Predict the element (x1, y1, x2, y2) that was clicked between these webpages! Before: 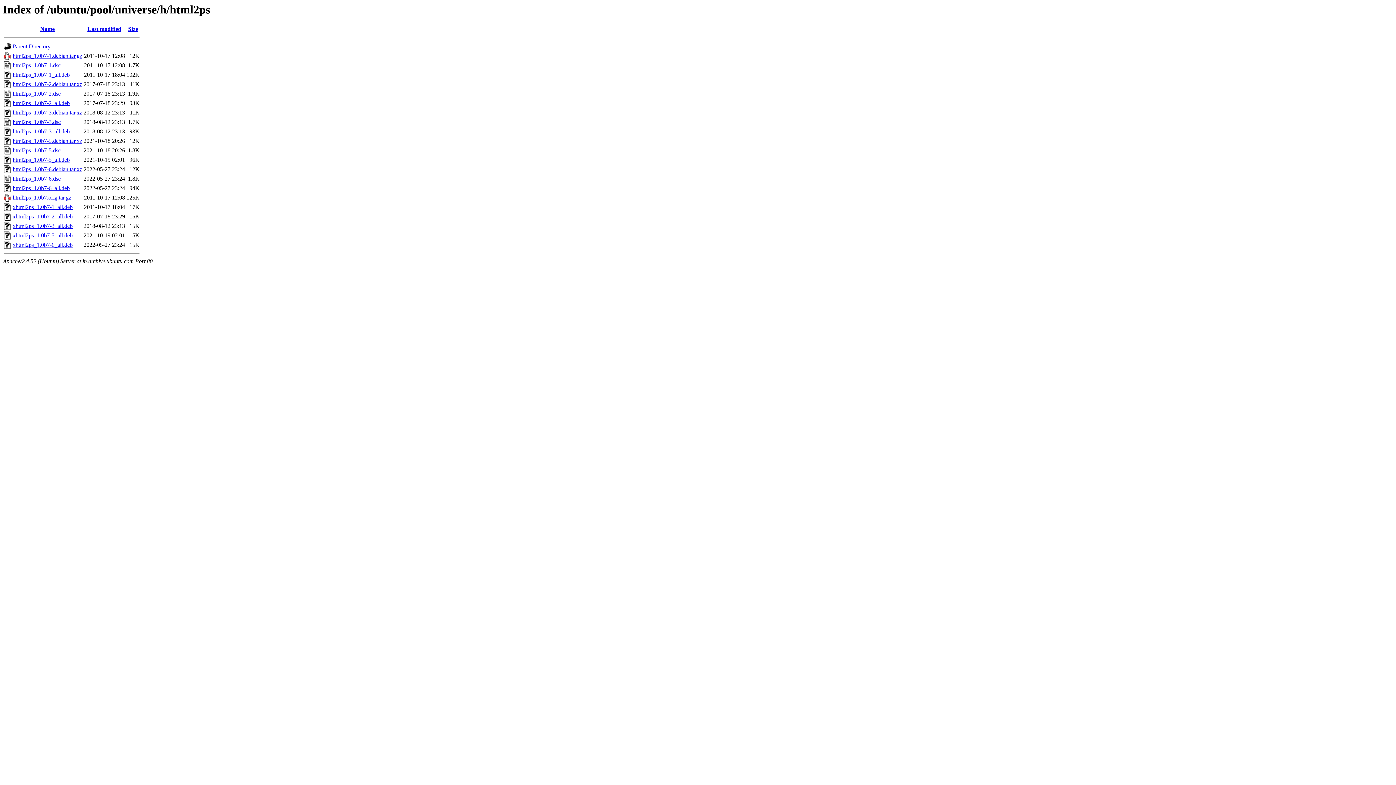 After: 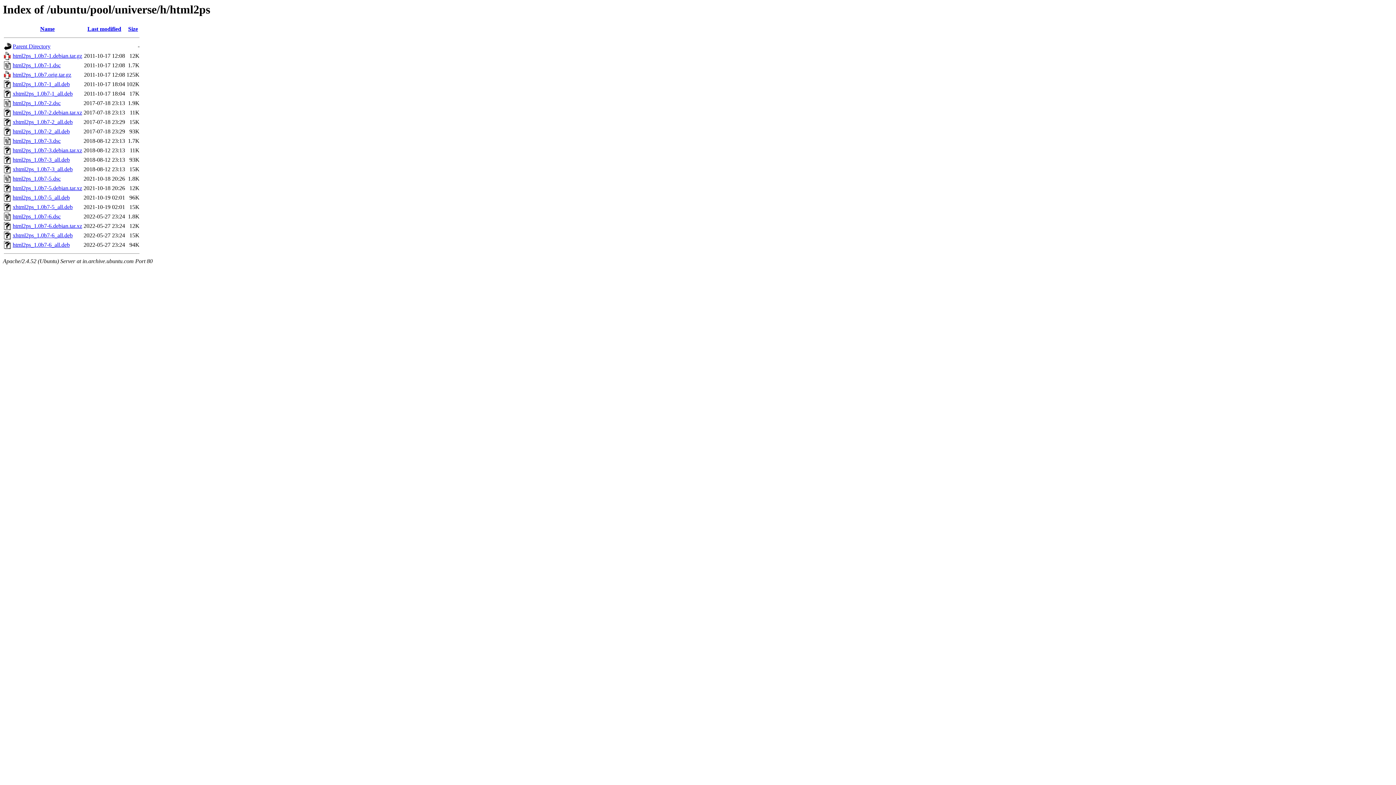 Action: bbox: (87, 25, 121, 32) label: Last modified